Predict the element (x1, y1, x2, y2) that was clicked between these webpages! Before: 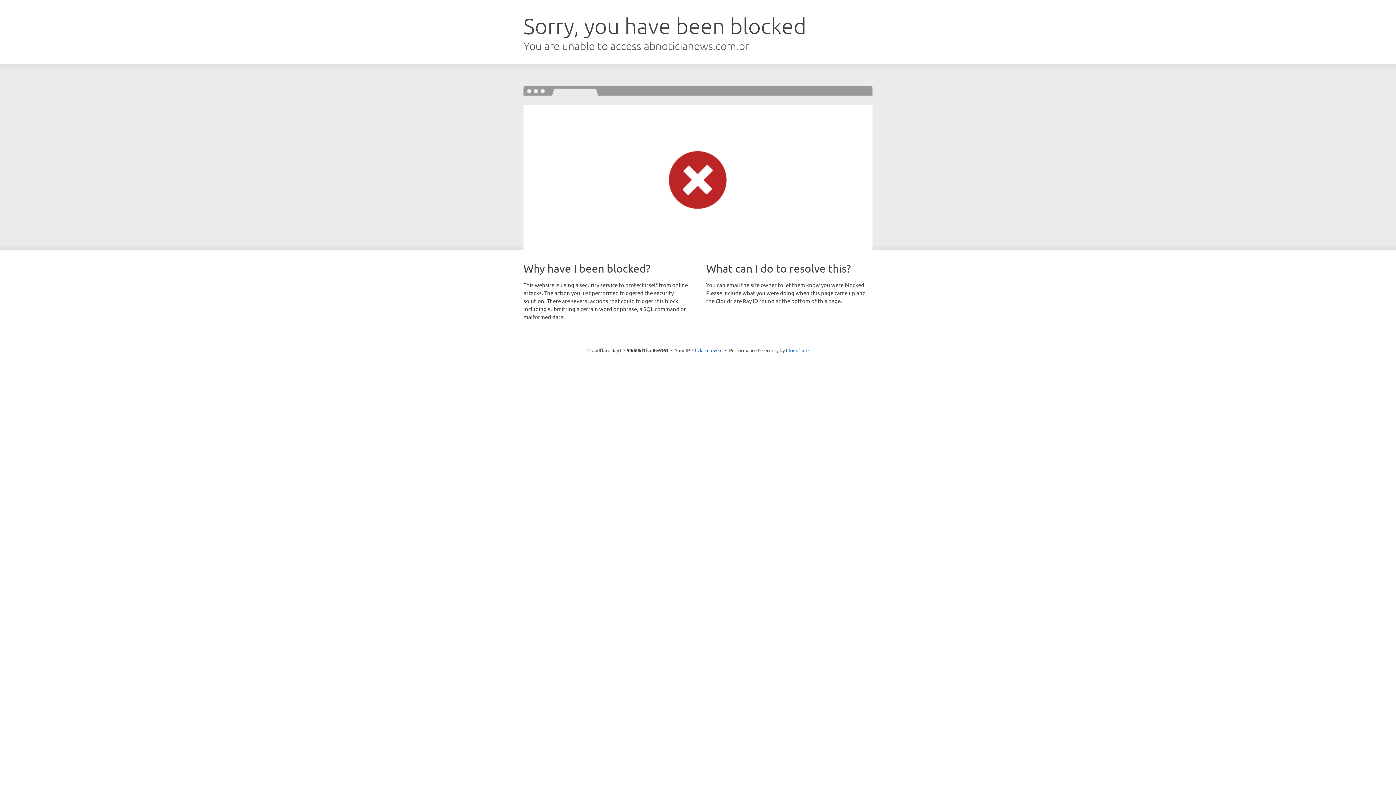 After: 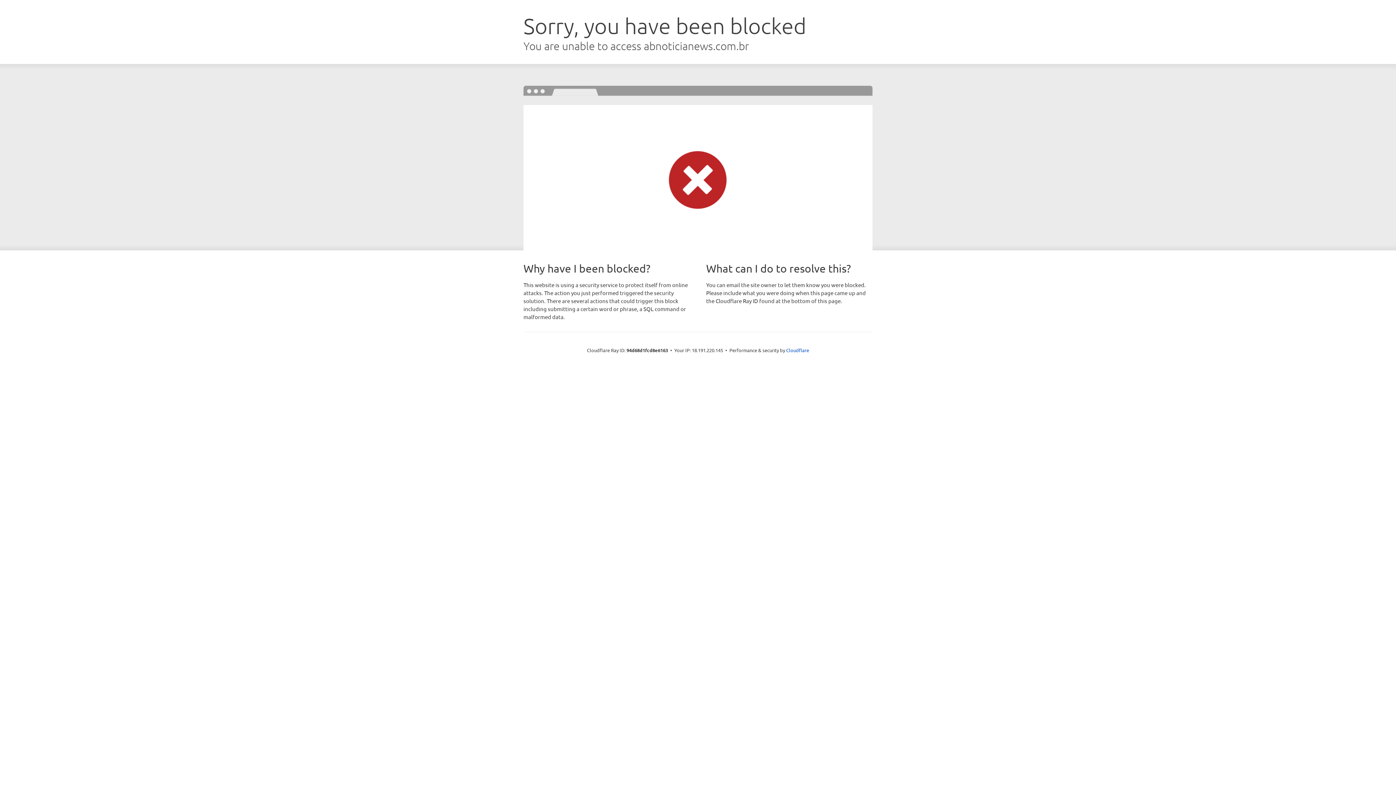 Action: bbox: (692, 346, 722, 353) label: Click to reveal